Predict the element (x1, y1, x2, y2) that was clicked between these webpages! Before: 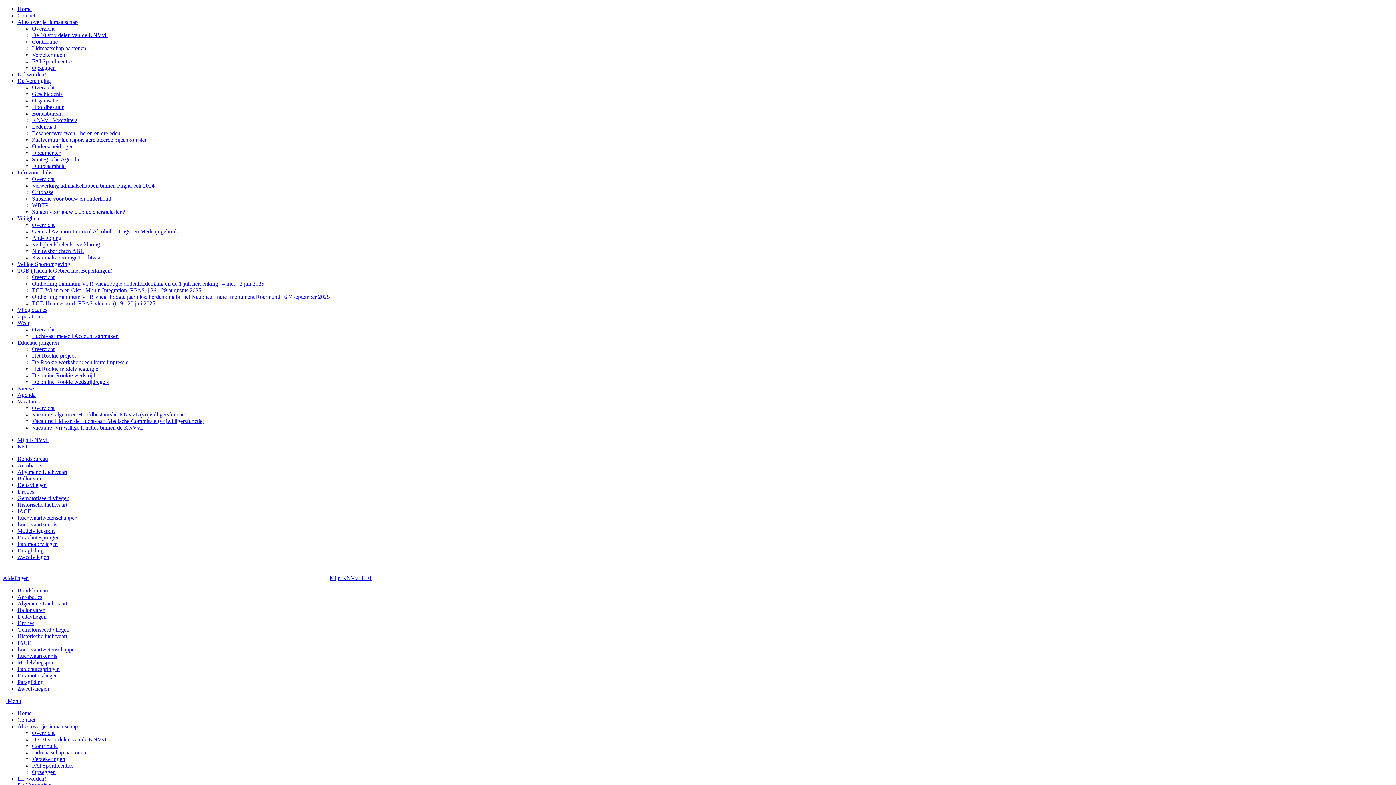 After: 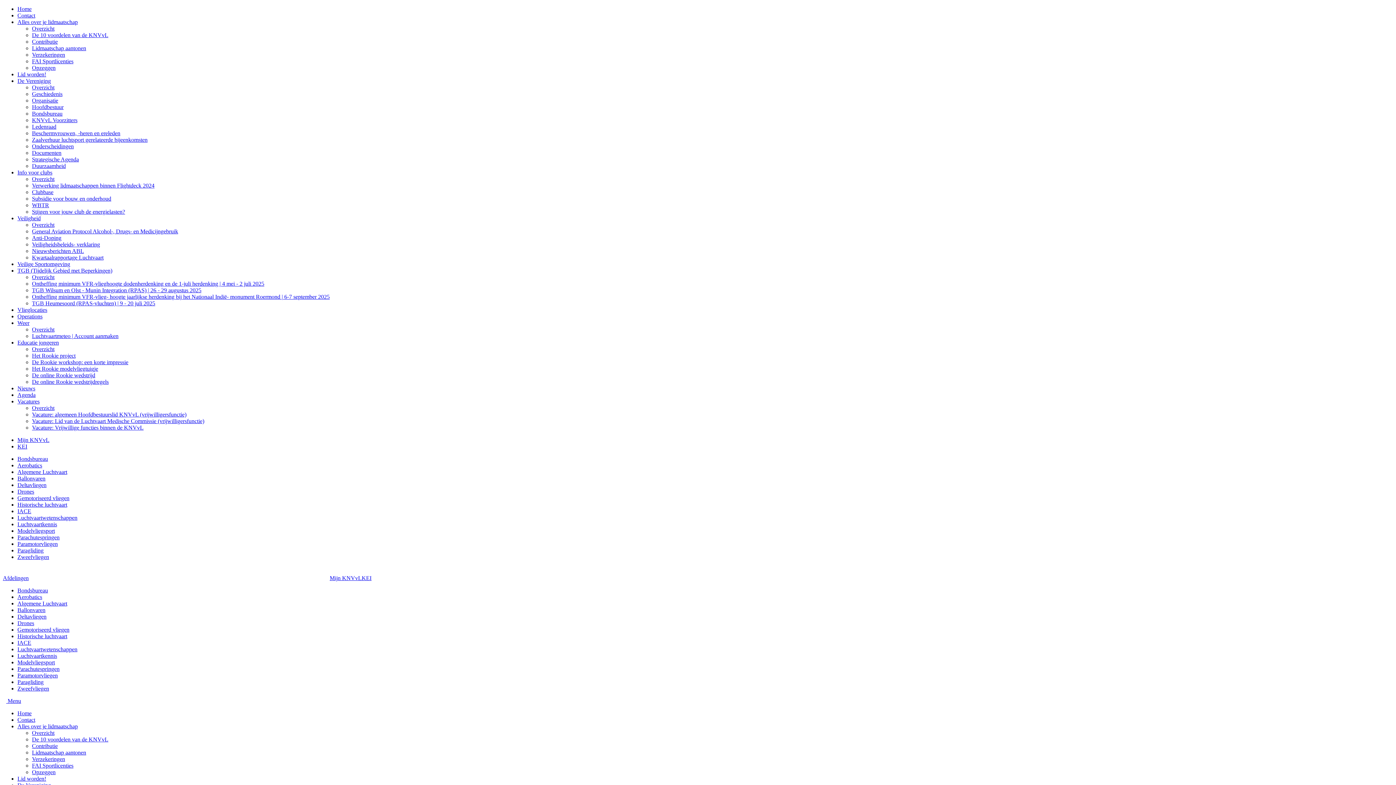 Action: bbox: (2, 698, 21, 704) label:  Menu